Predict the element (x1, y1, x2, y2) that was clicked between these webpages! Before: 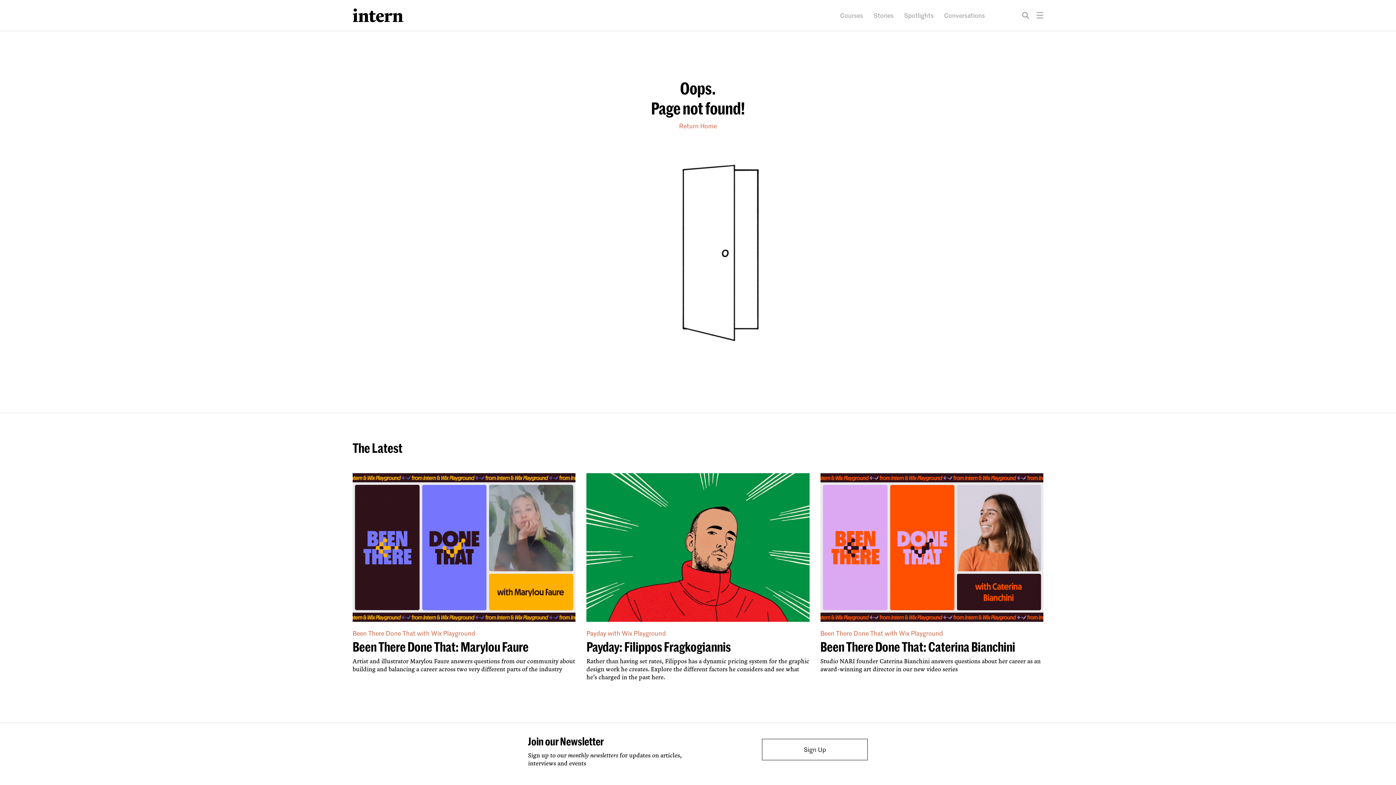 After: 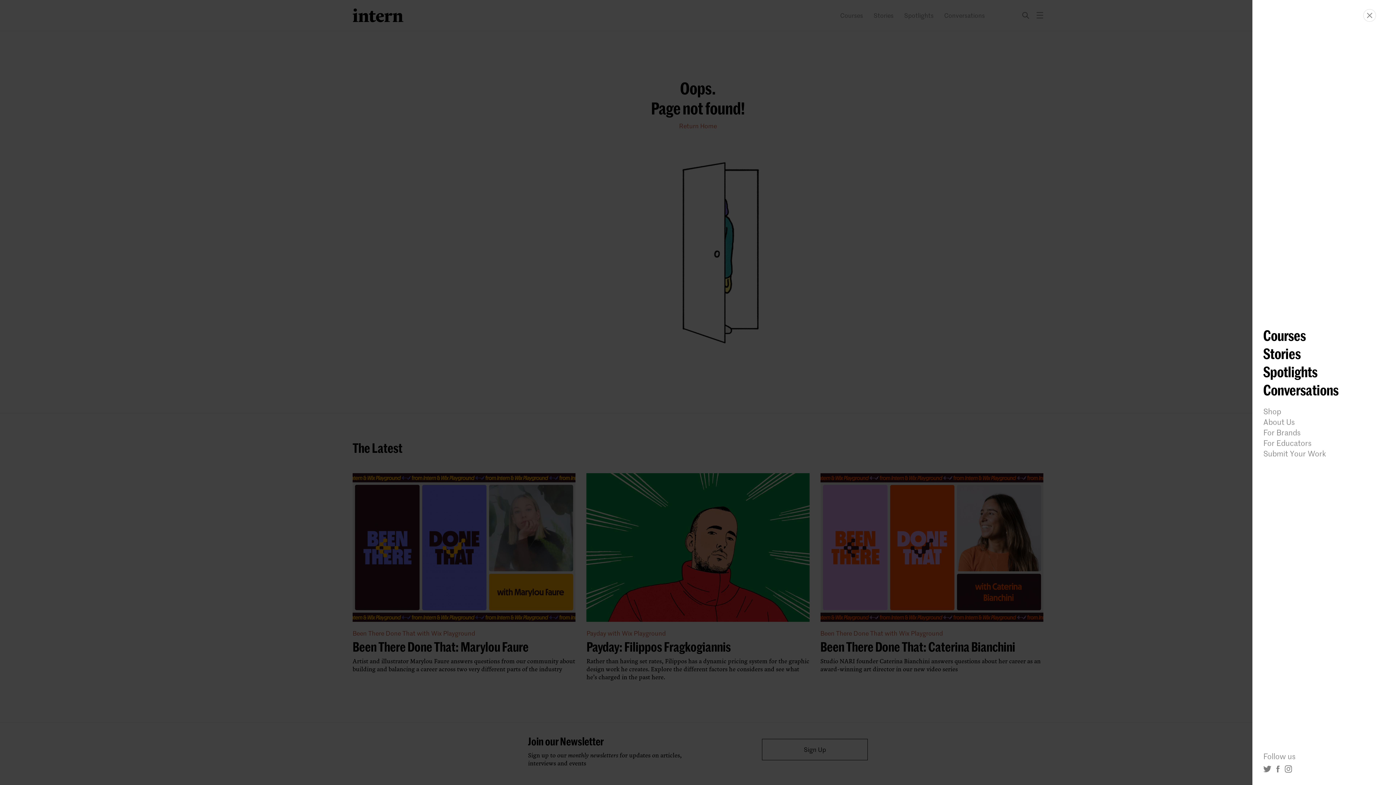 Action: bbox: (1029, 11, 1043, 18)